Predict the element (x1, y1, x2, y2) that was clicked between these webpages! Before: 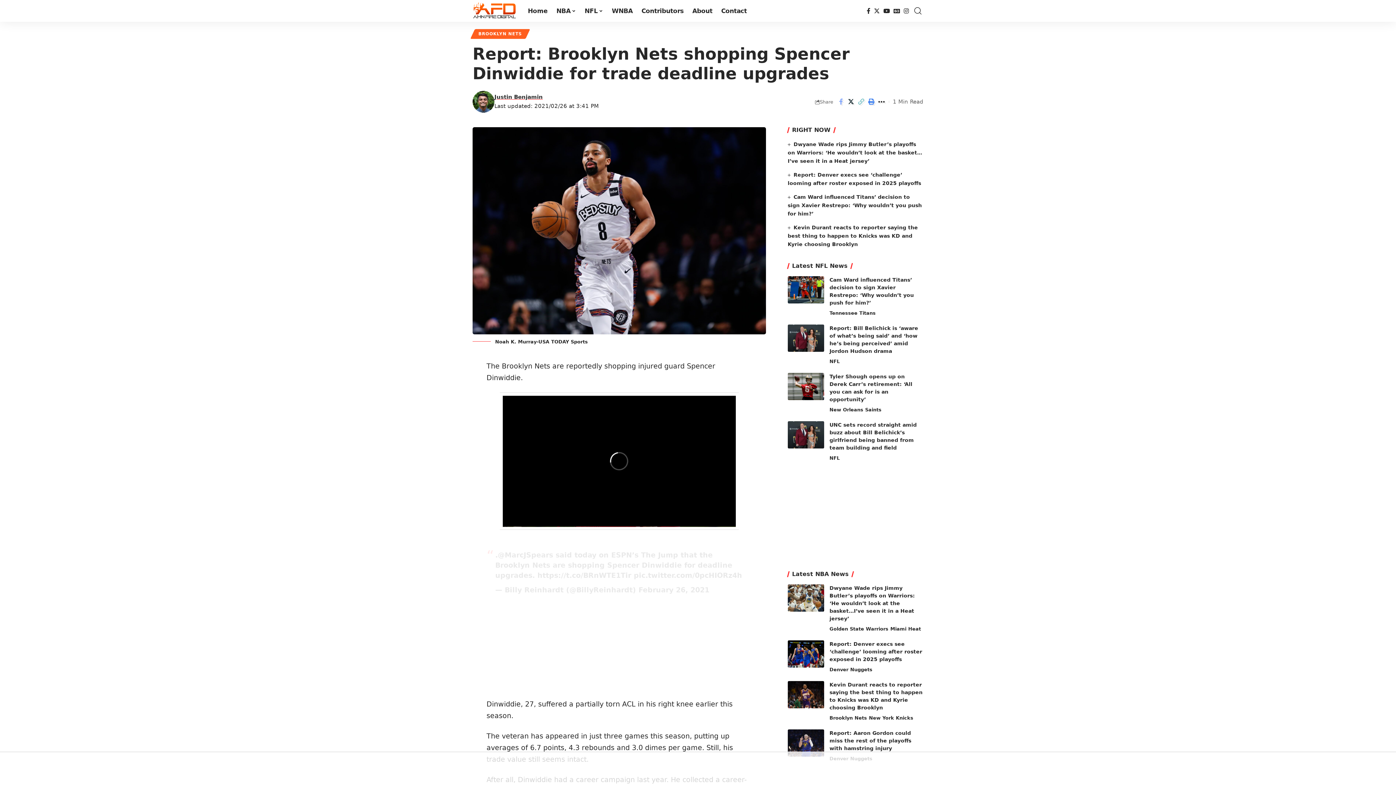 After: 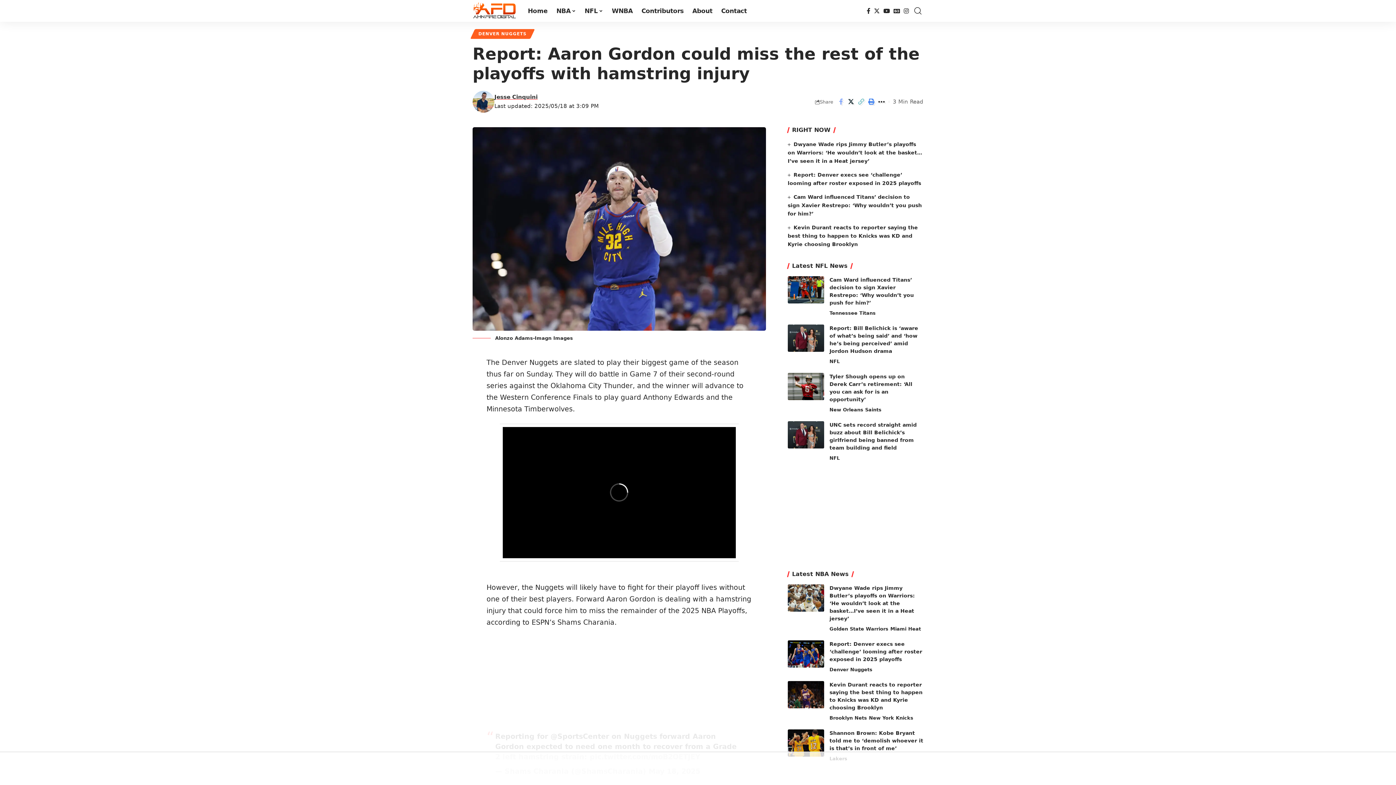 Action: bbox: (829, 730, 911, 751) label: Report: Aaron Gordon could miss the rest of the playoffs with hamstring injury